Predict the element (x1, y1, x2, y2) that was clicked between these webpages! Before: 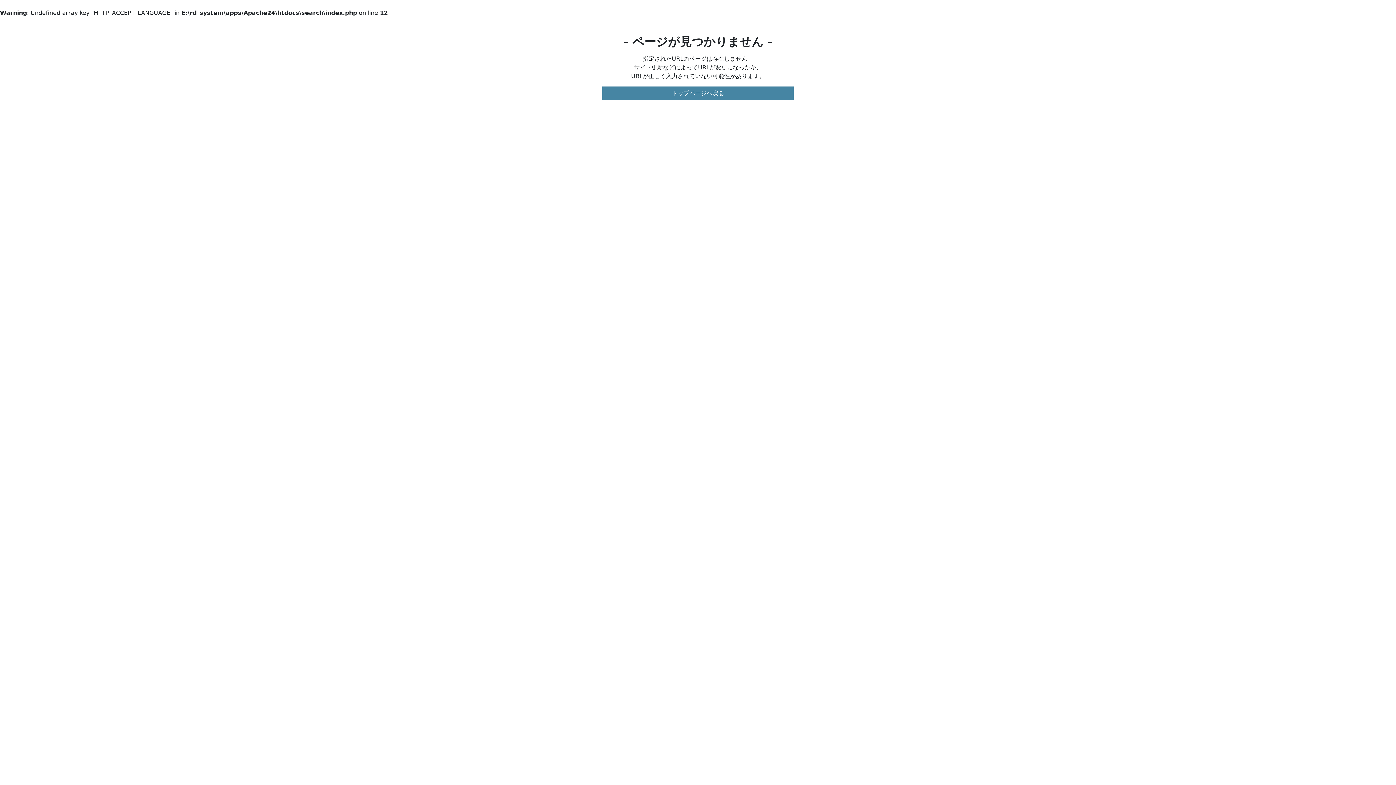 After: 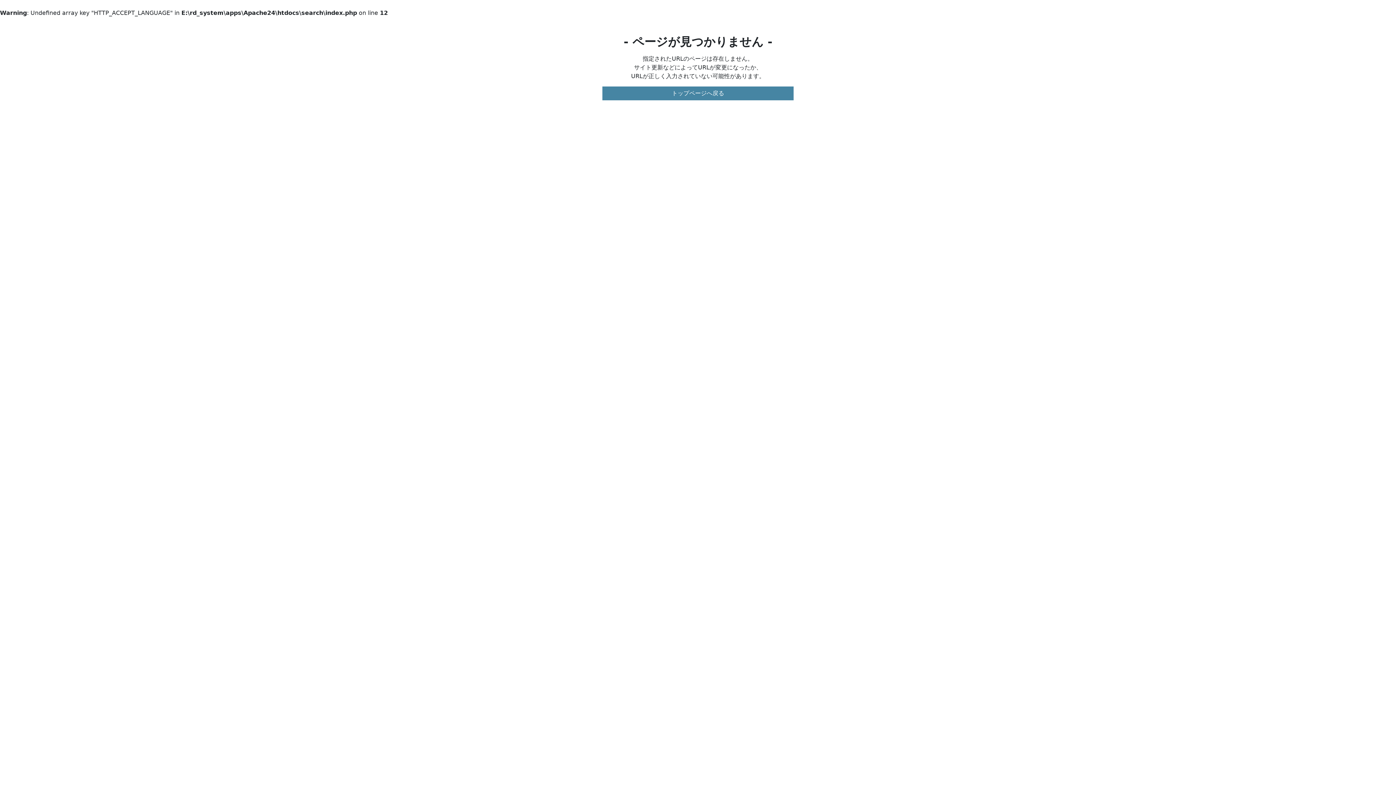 Action: bbox: (602, 86, 793, 100) label: トップページへ戻る